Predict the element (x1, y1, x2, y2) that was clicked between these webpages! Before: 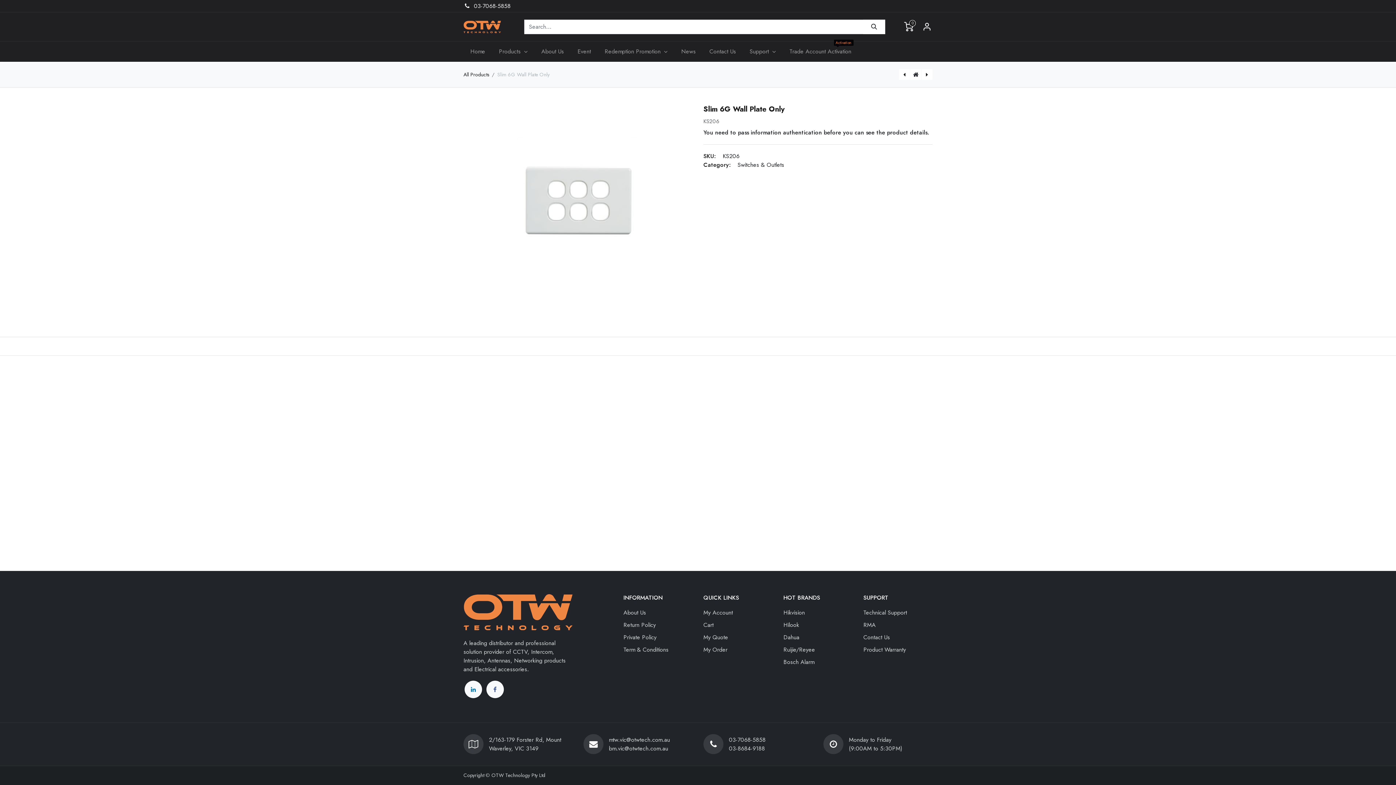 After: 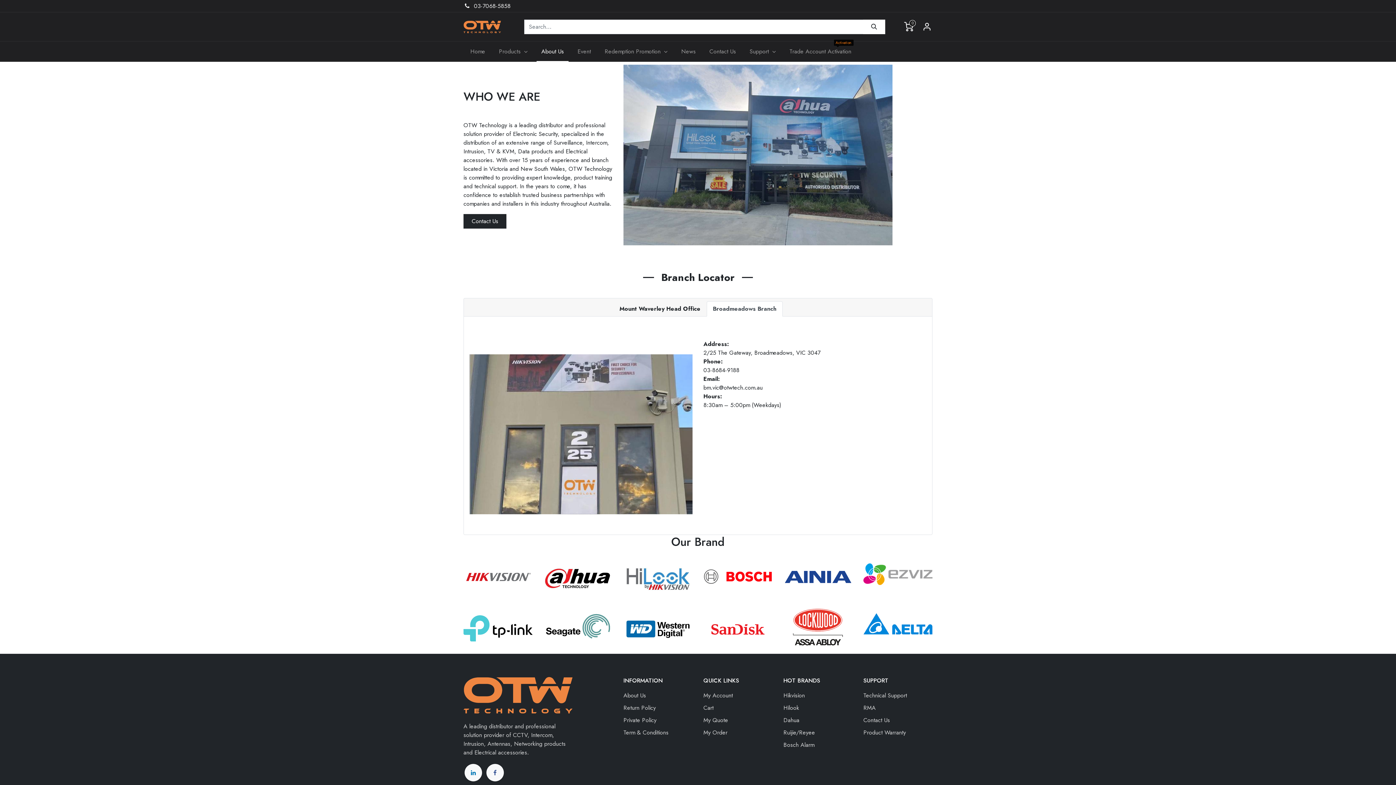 Action: bbox: (623, 608, 646, 616) label: About Us